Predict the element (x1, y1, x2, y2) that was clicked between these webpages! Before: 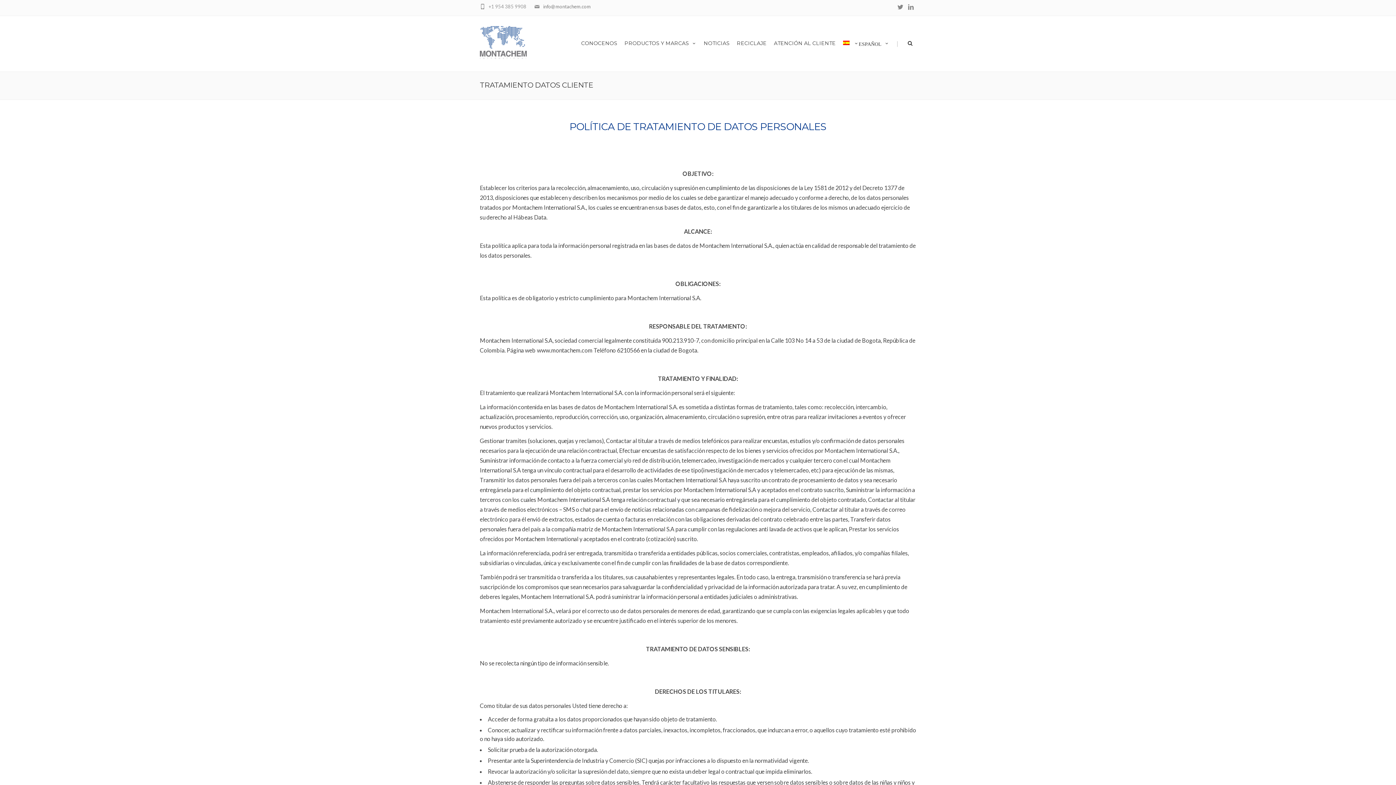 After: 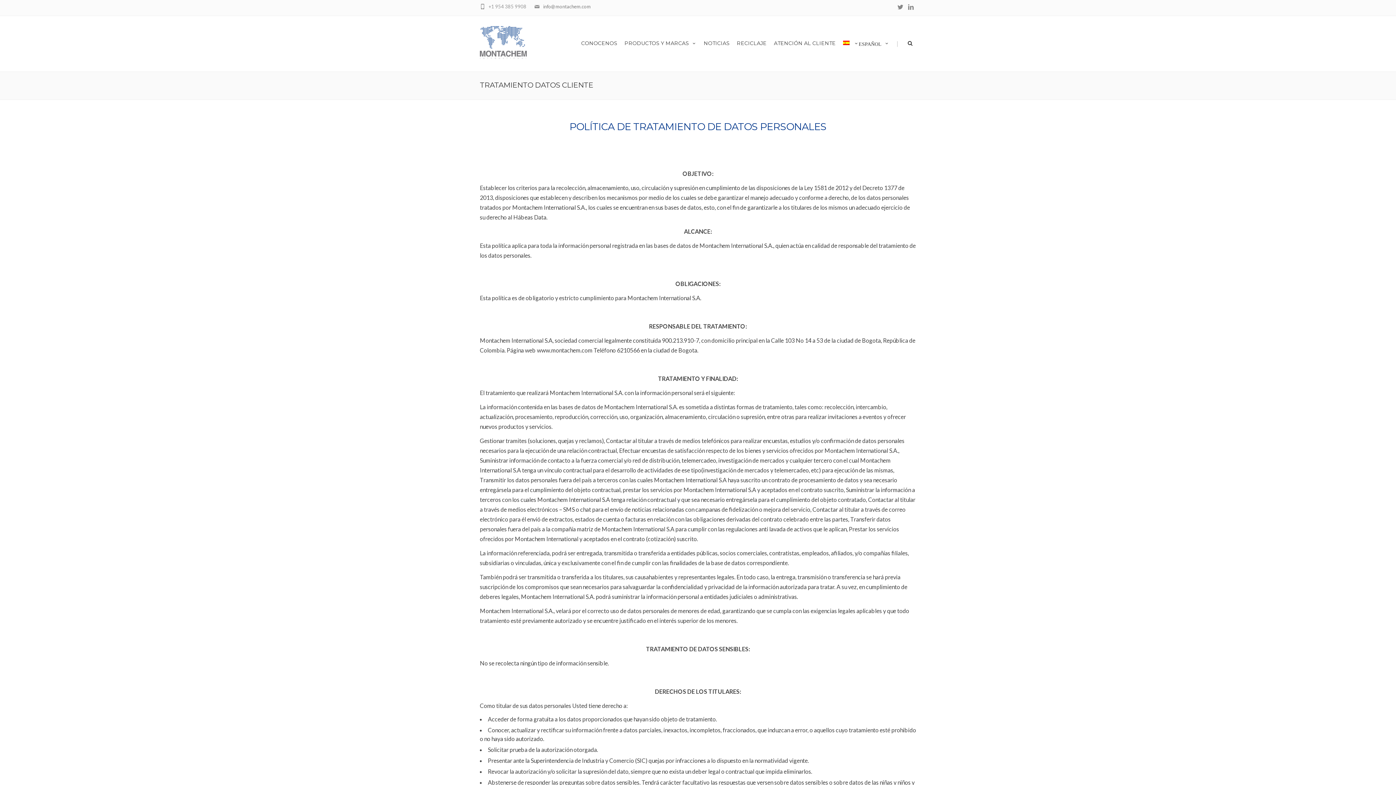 Action: label: ESPAÑOL bbox: (839, 16, 893, 69)